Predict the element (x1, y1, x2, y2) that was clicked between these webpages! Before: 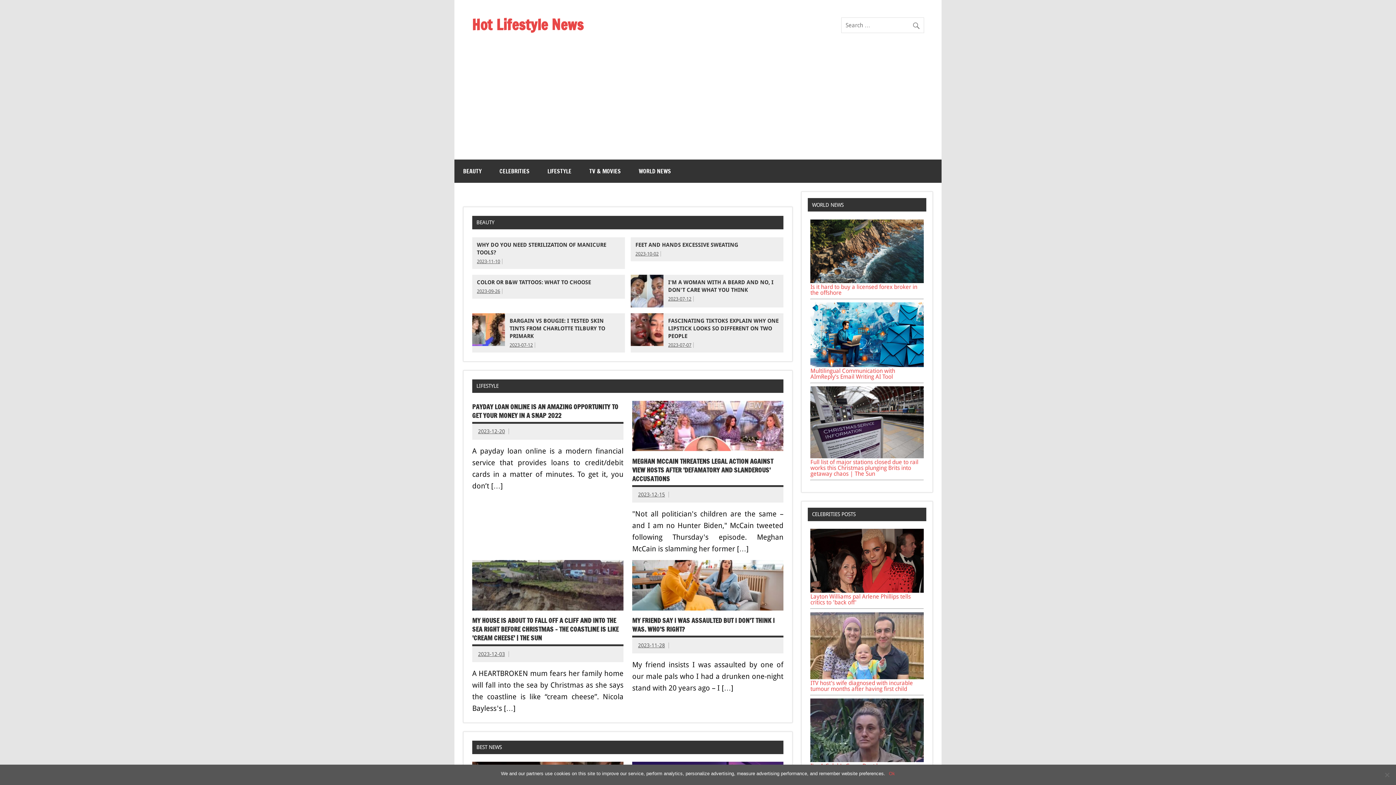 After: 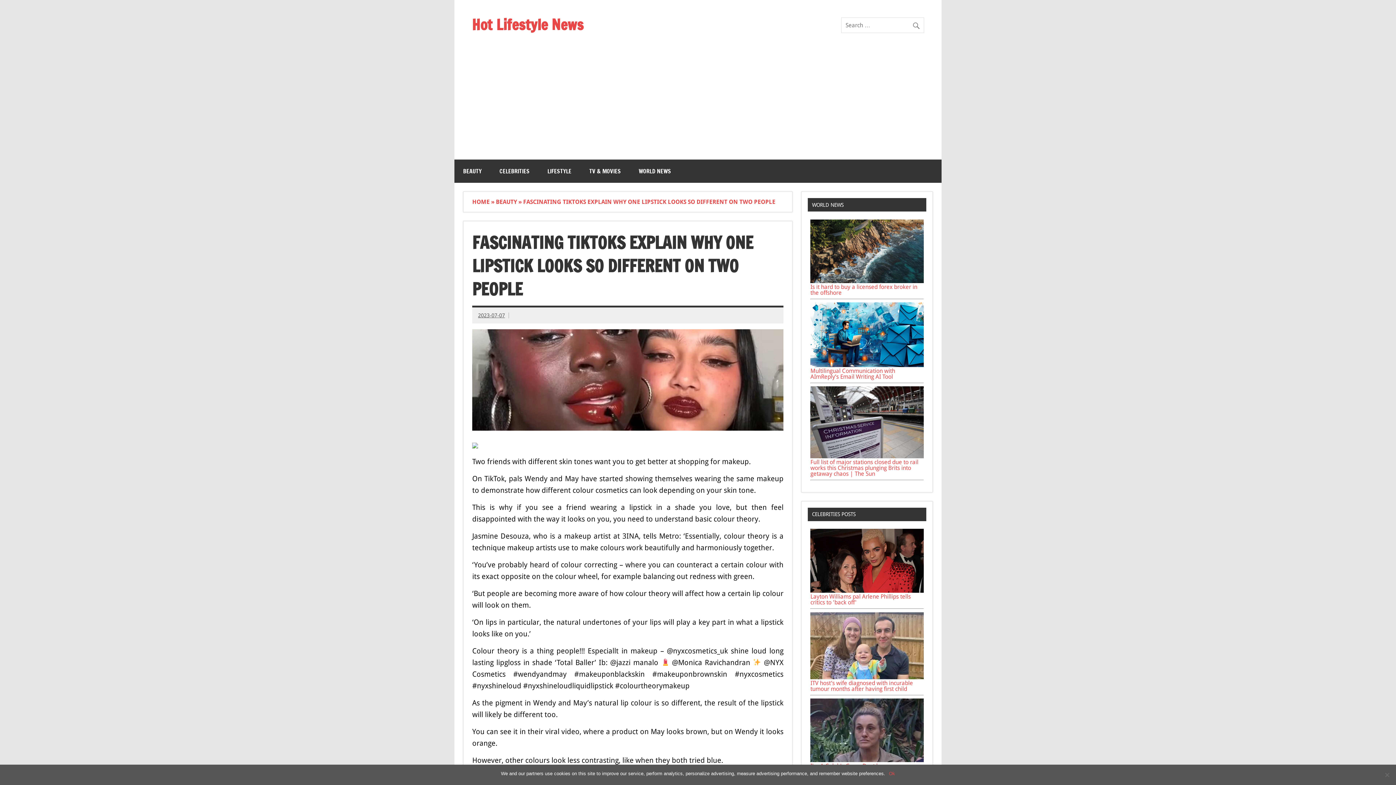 Action: bbox: (668, 342, 691, 348) label: 2023-07-07